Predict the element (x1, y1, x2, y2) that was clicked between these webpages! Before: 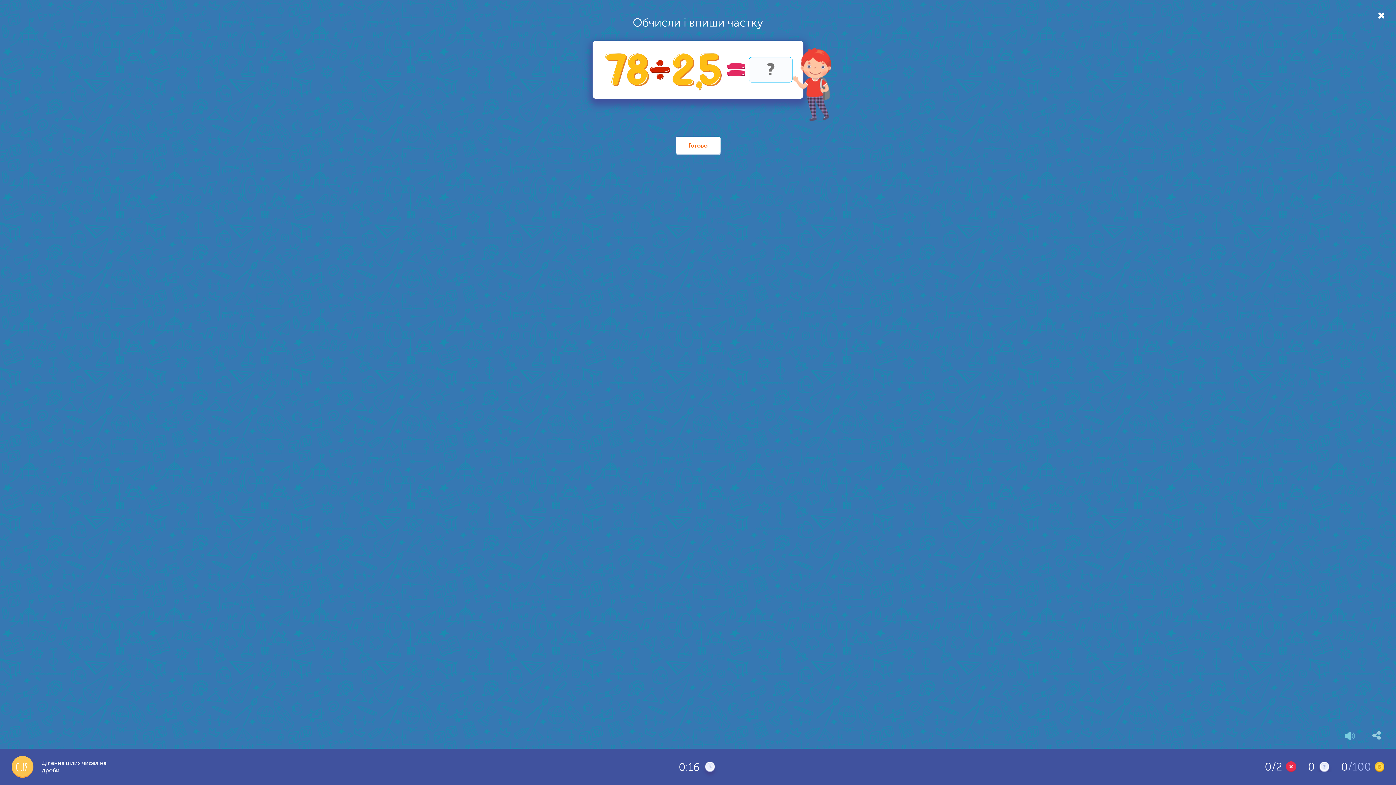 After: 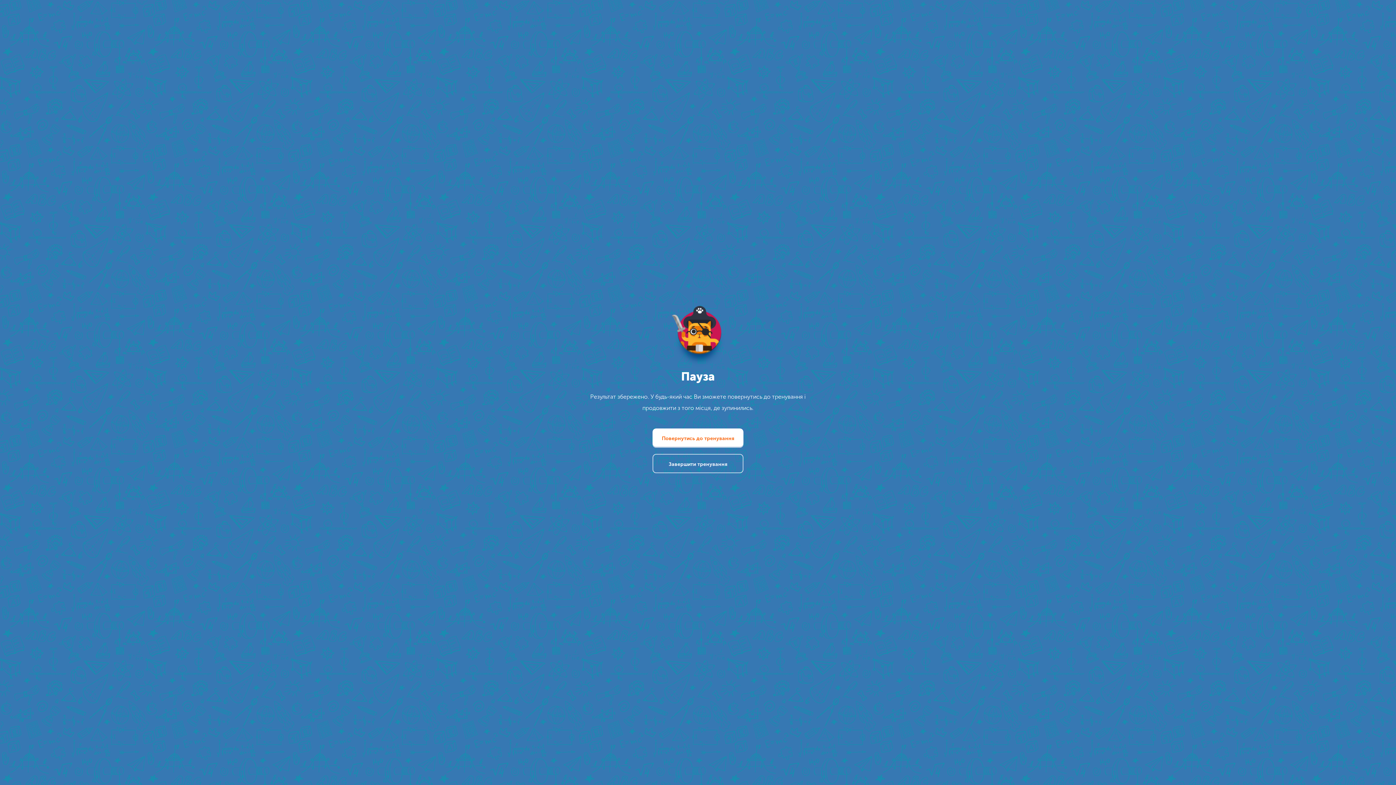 Action: bbox: (1378, 10, 1385, 20)